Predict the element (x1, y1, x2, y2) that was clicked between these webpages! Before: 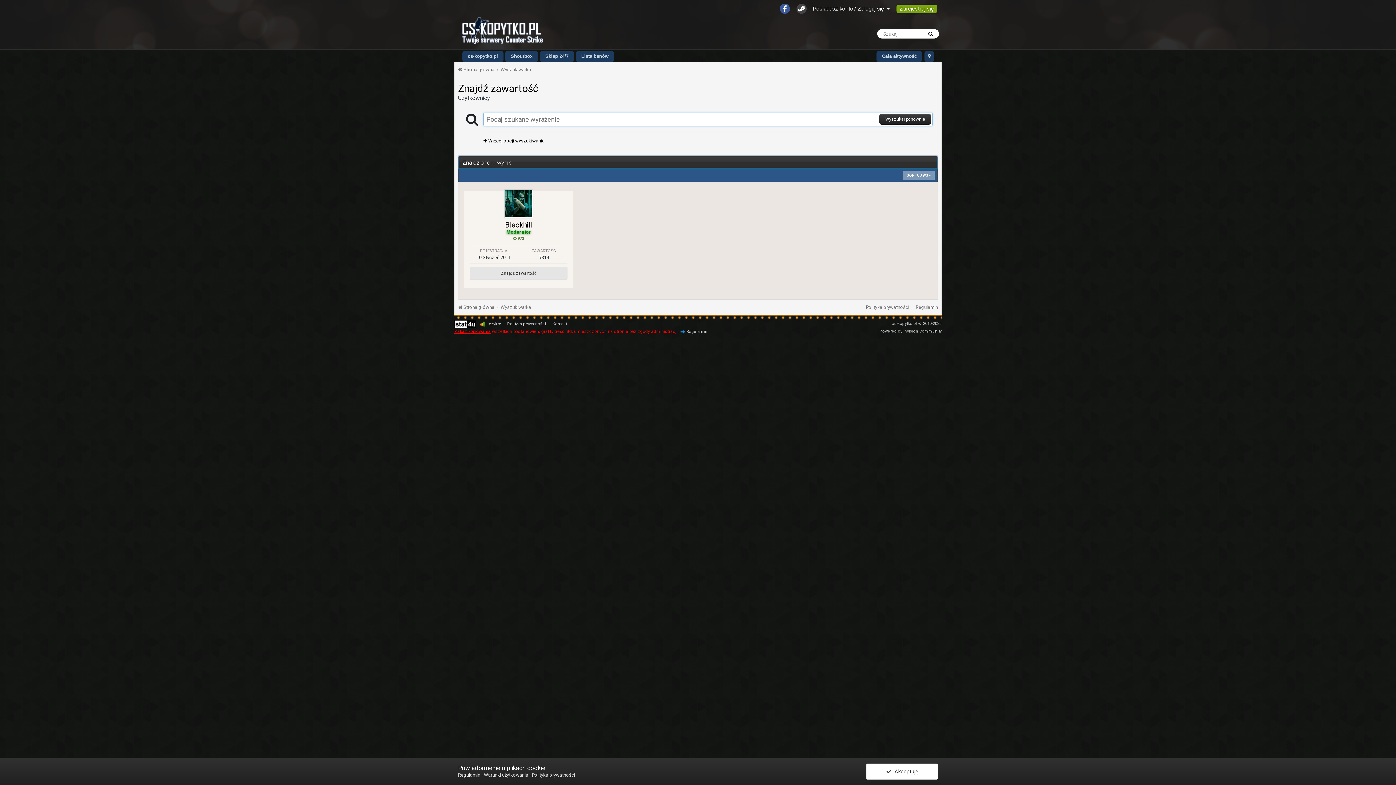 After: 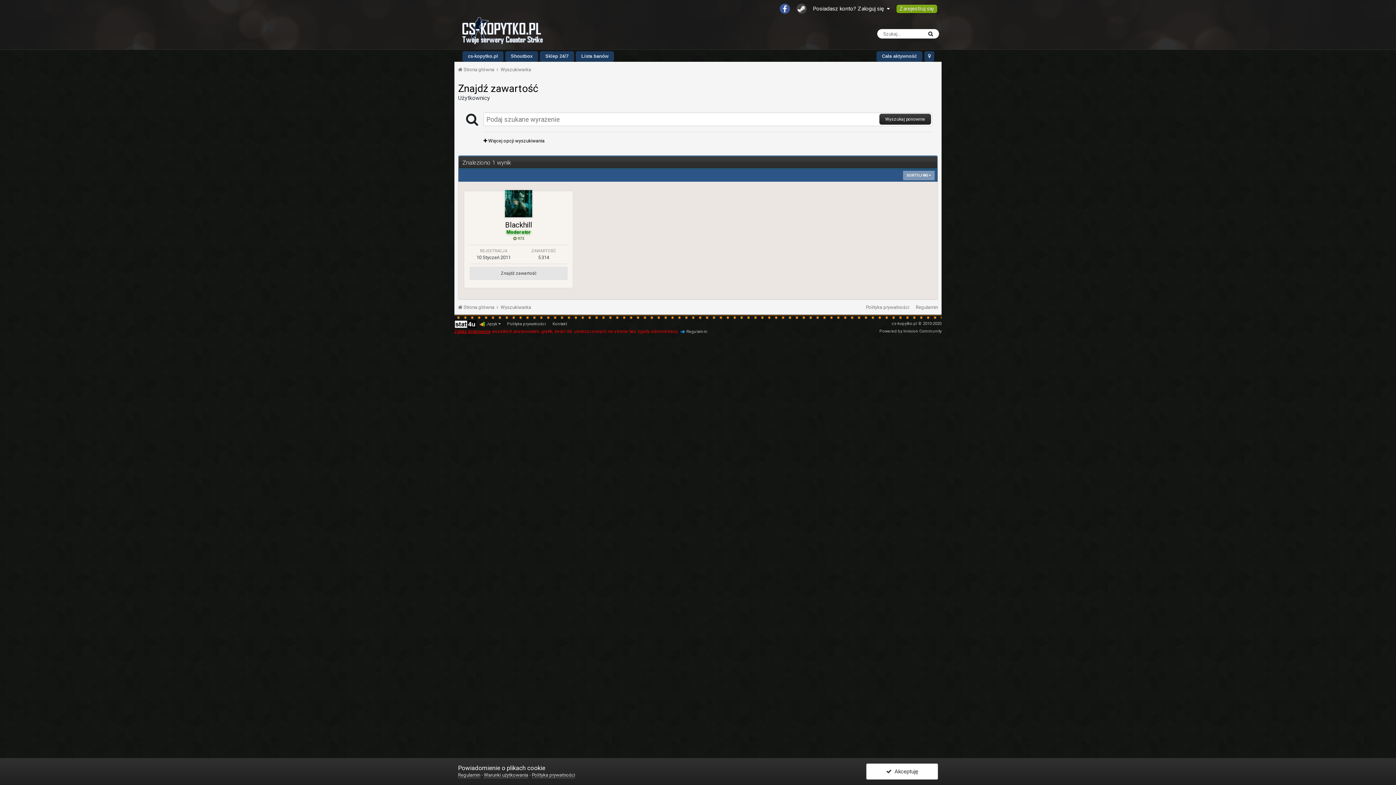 Action: bbox: (796, 3, 806, 13)